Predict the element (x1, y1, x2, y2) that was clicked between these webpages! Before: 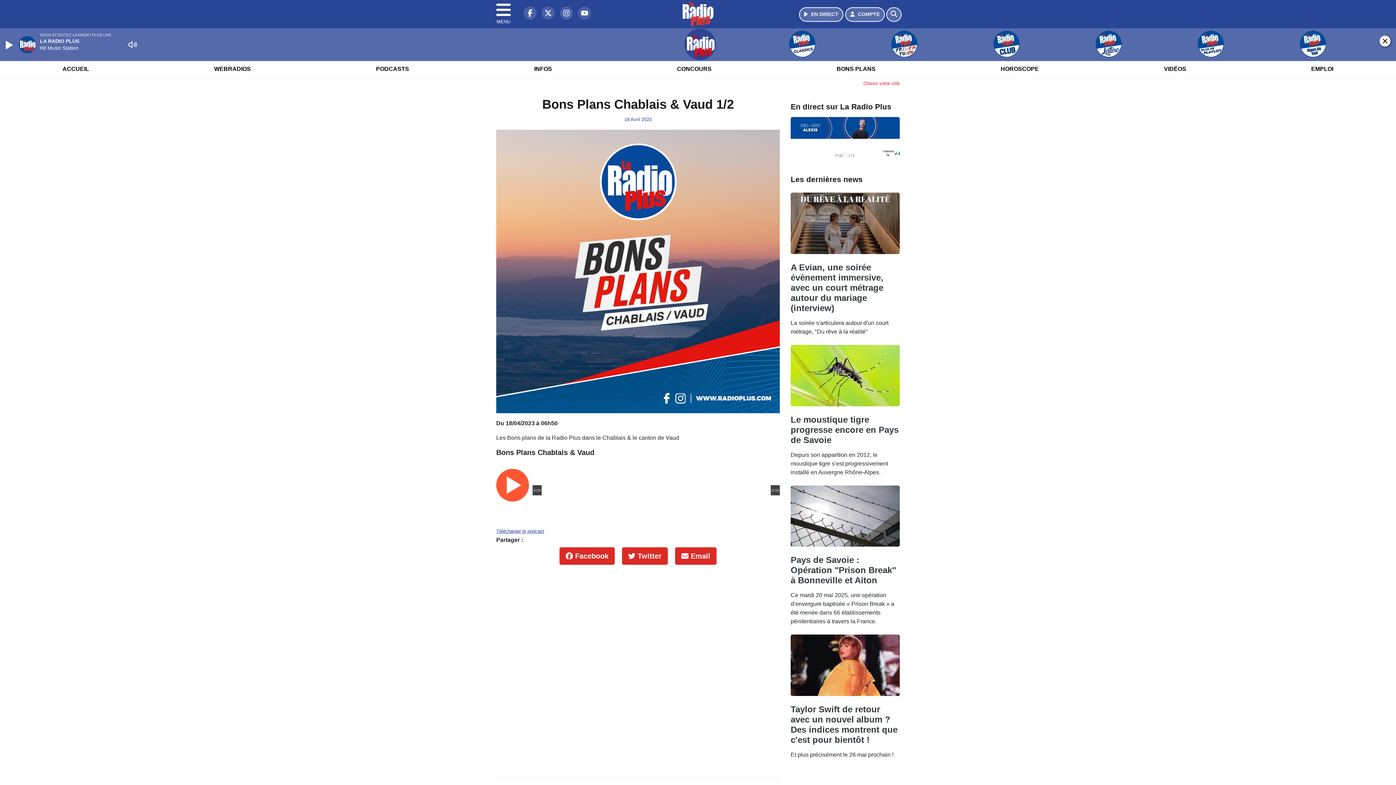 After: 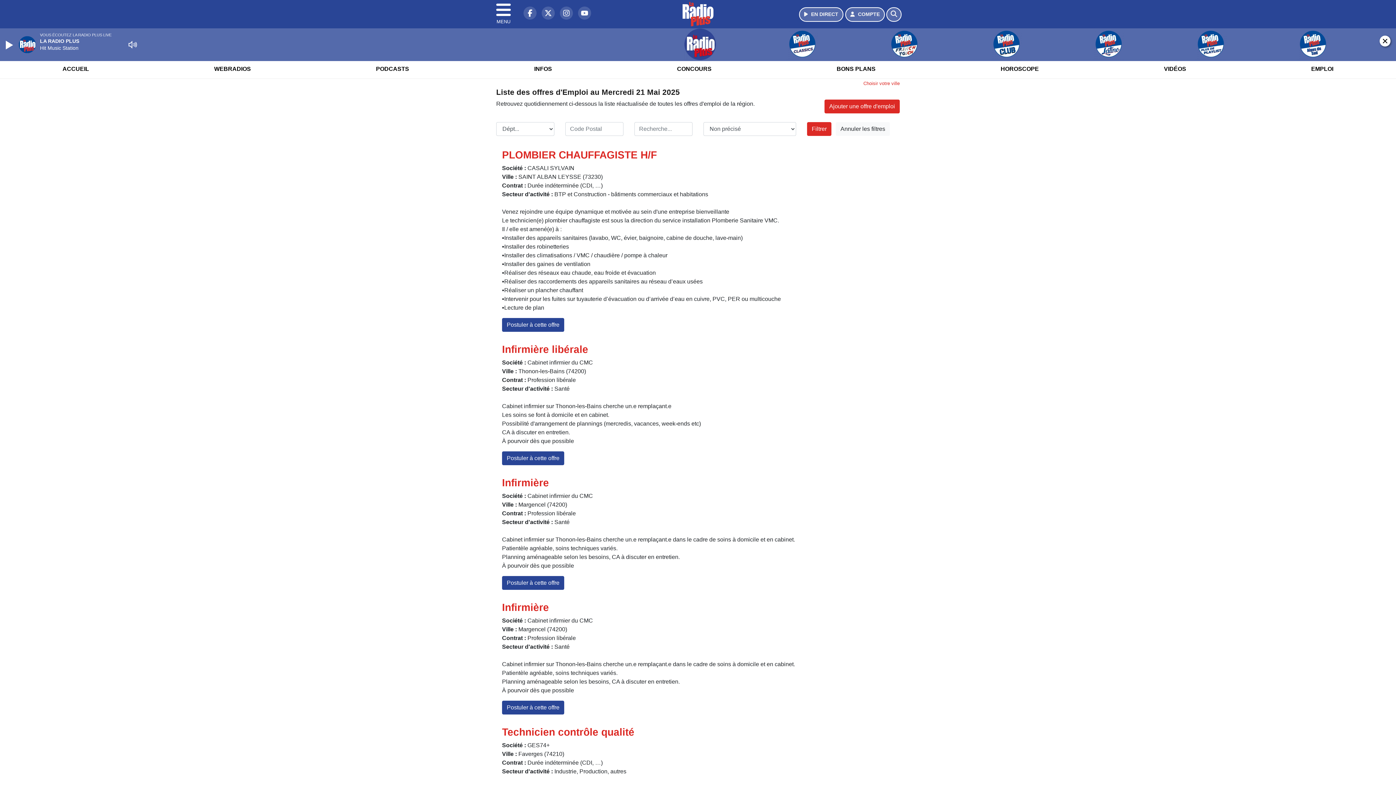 Action: bbox: (1307, 59, 1338, 78) label: EMPLOI